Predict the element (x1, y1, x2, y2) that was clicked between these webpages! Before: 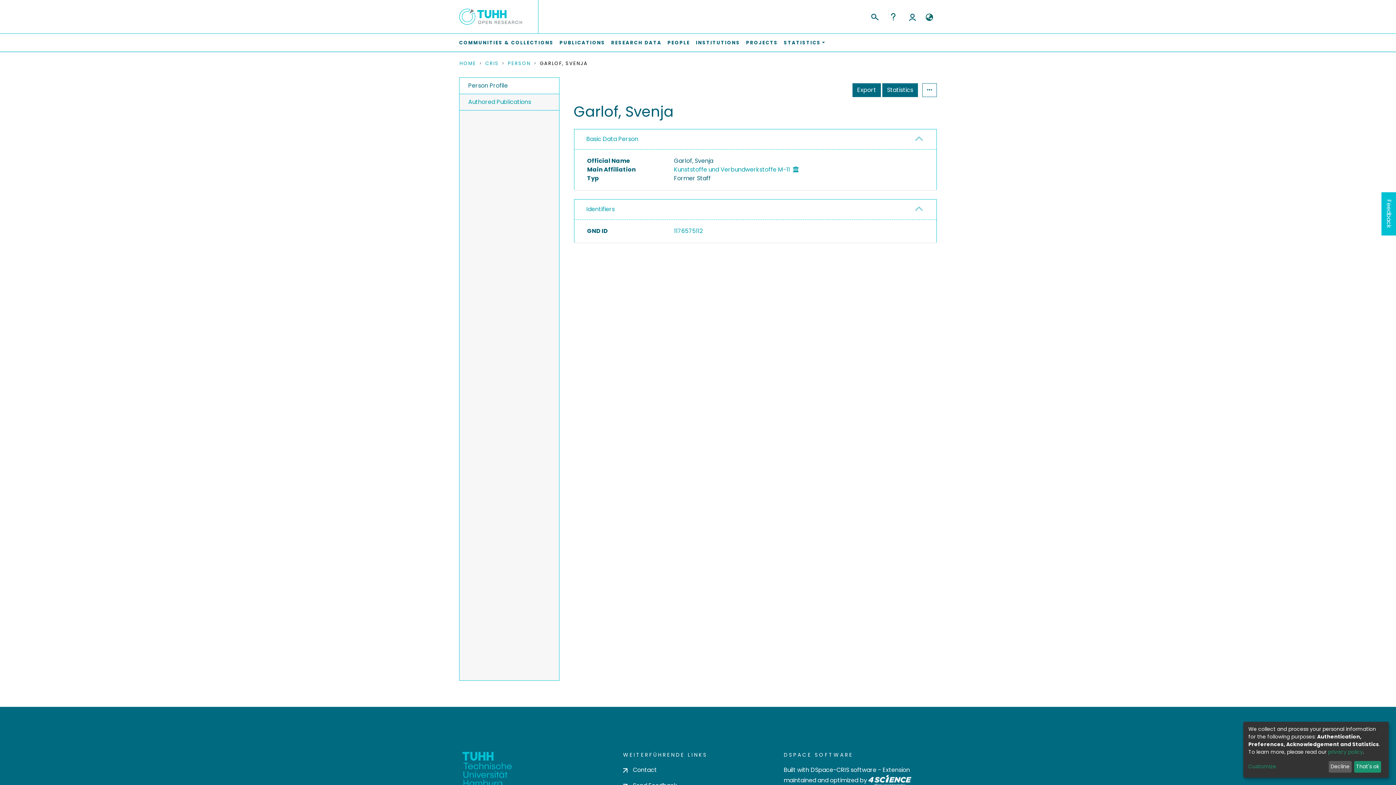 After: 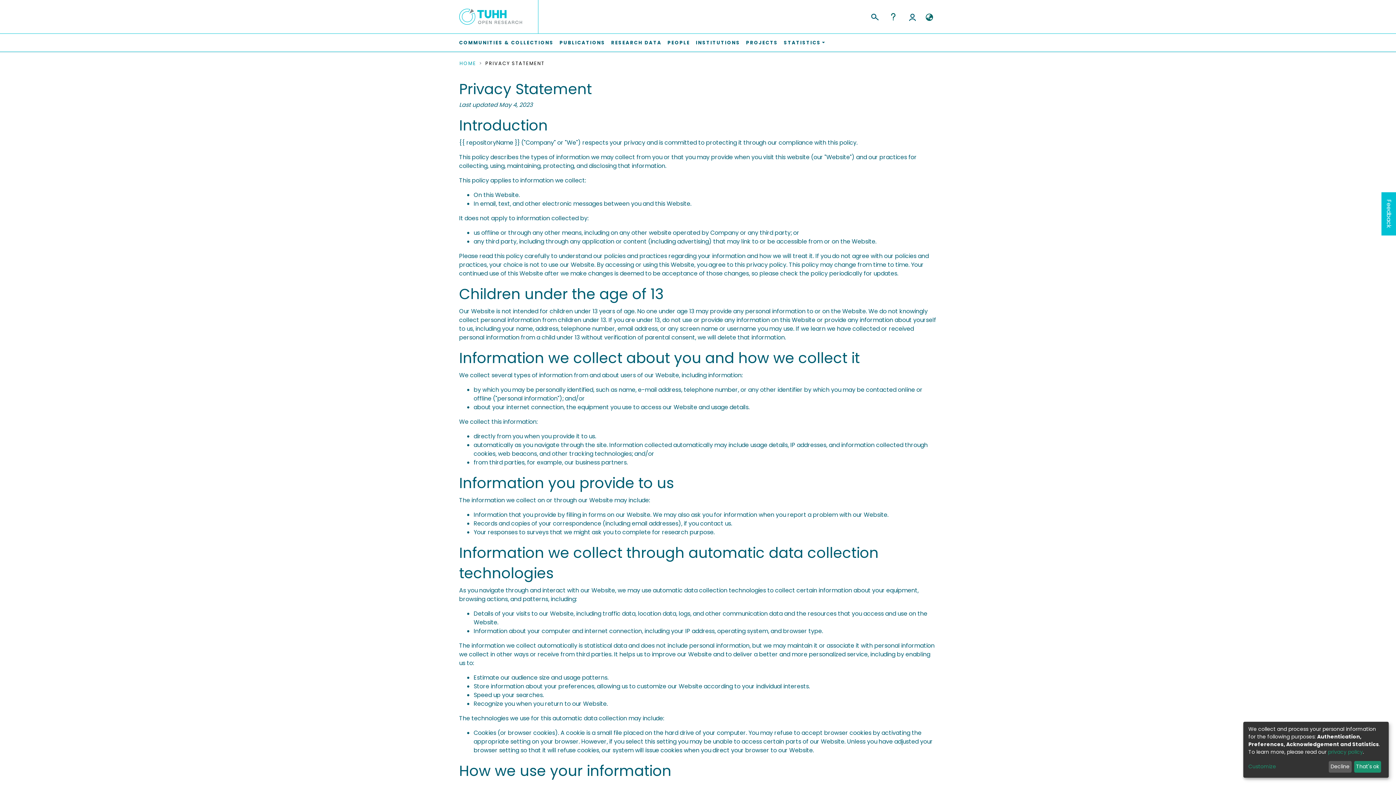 Action: bbox: (1328, 748, 1363, 755) label: privacy policy